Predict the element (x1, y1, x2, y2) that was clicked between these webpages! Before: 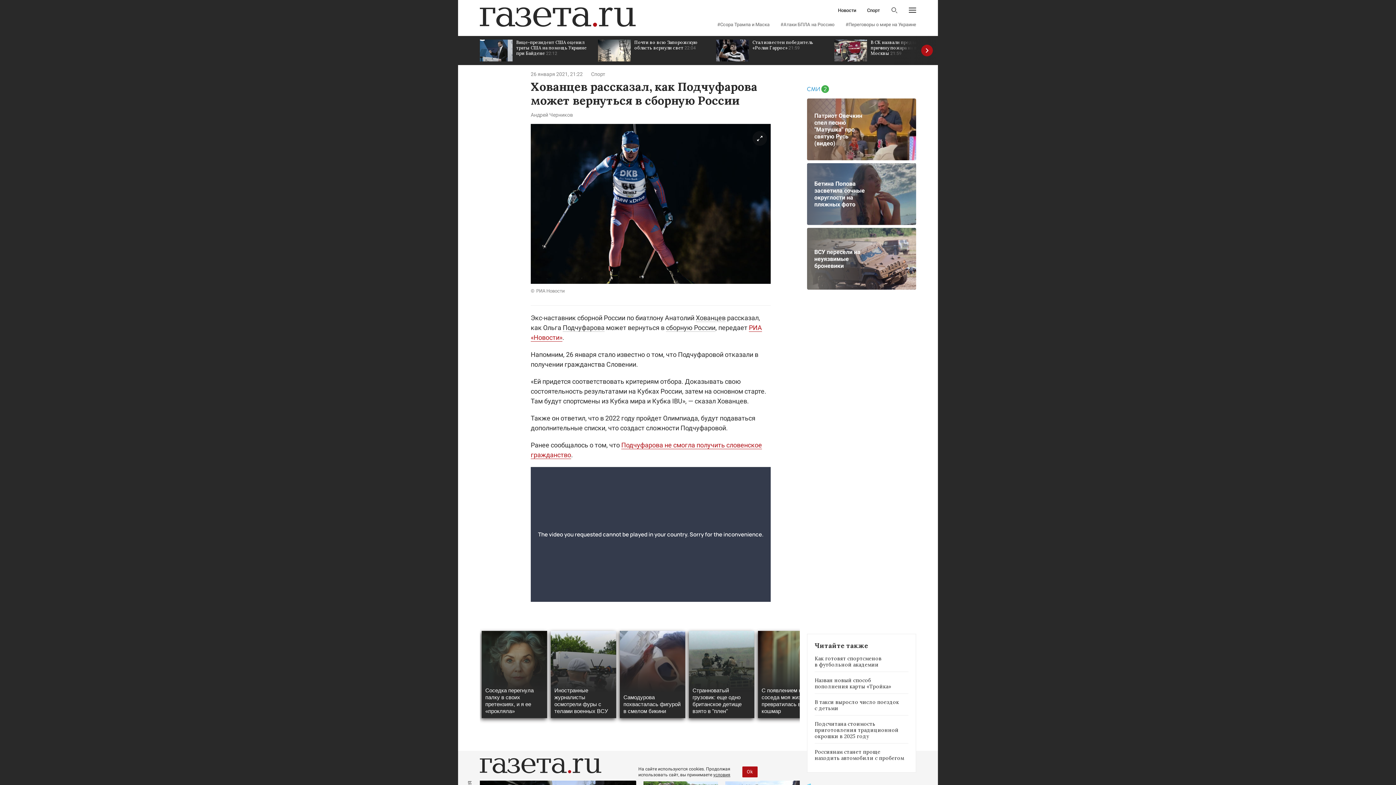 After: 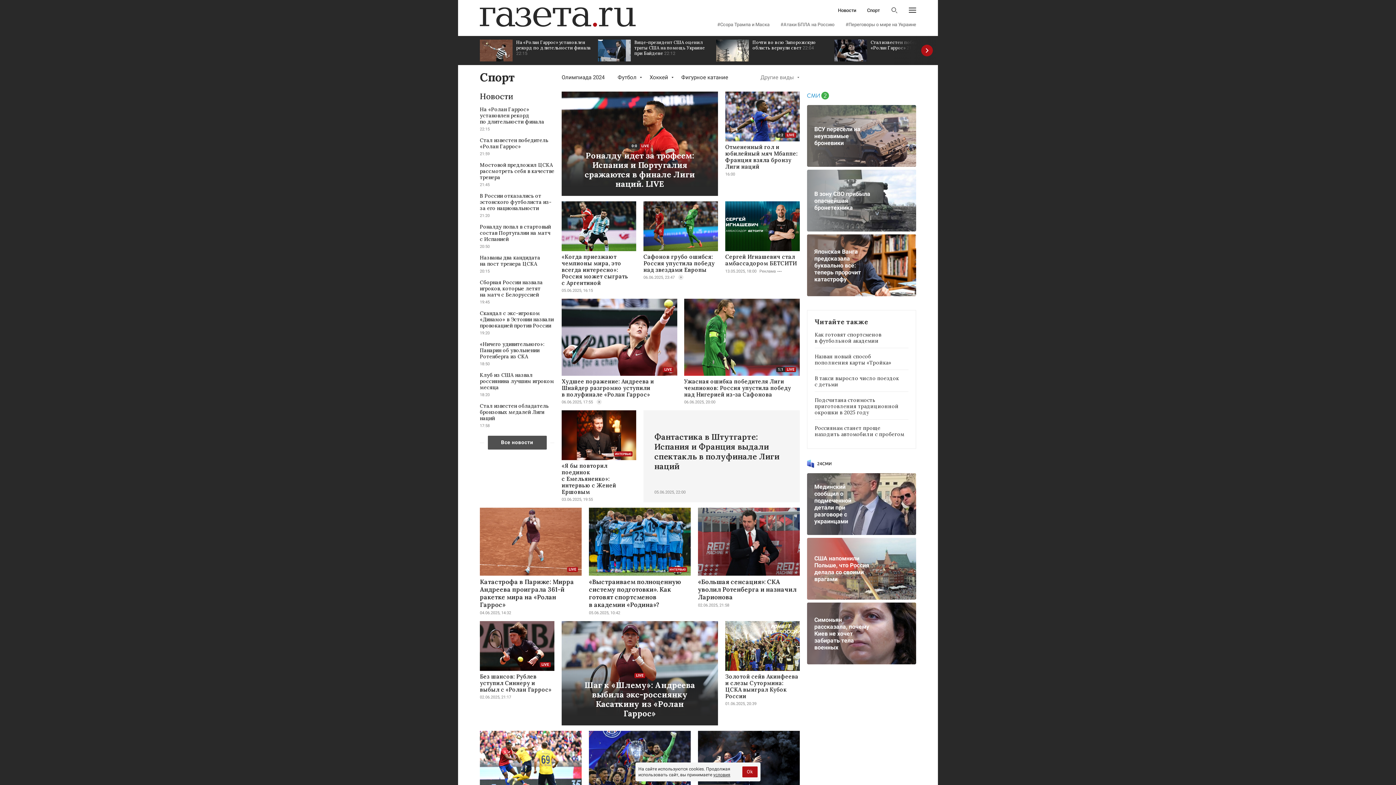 Action: label: Спорт bbox: (867, 8, 880, 12)